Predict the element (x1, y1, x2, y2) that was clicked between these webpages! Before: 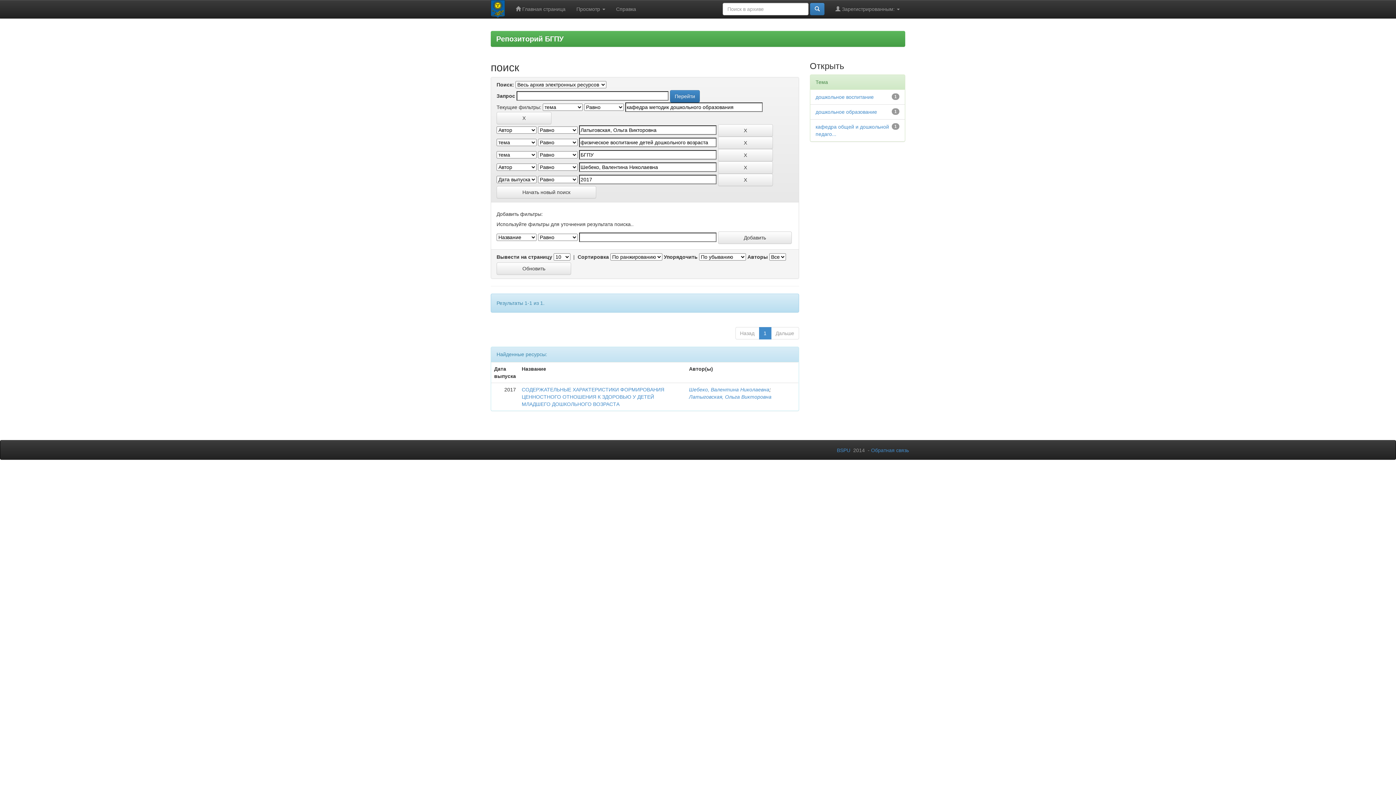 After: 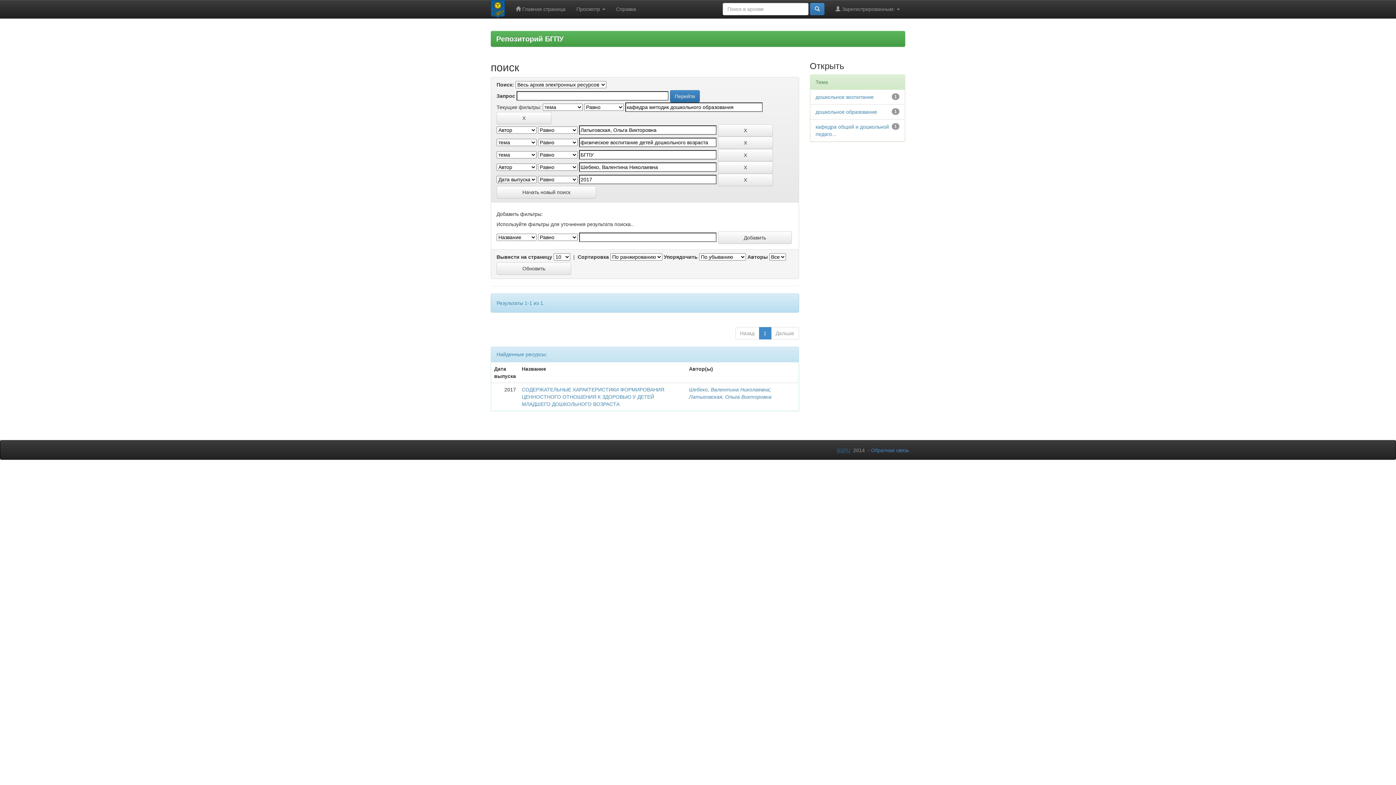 Action: label: BSPU bbox: (837, 447, 850, 453)